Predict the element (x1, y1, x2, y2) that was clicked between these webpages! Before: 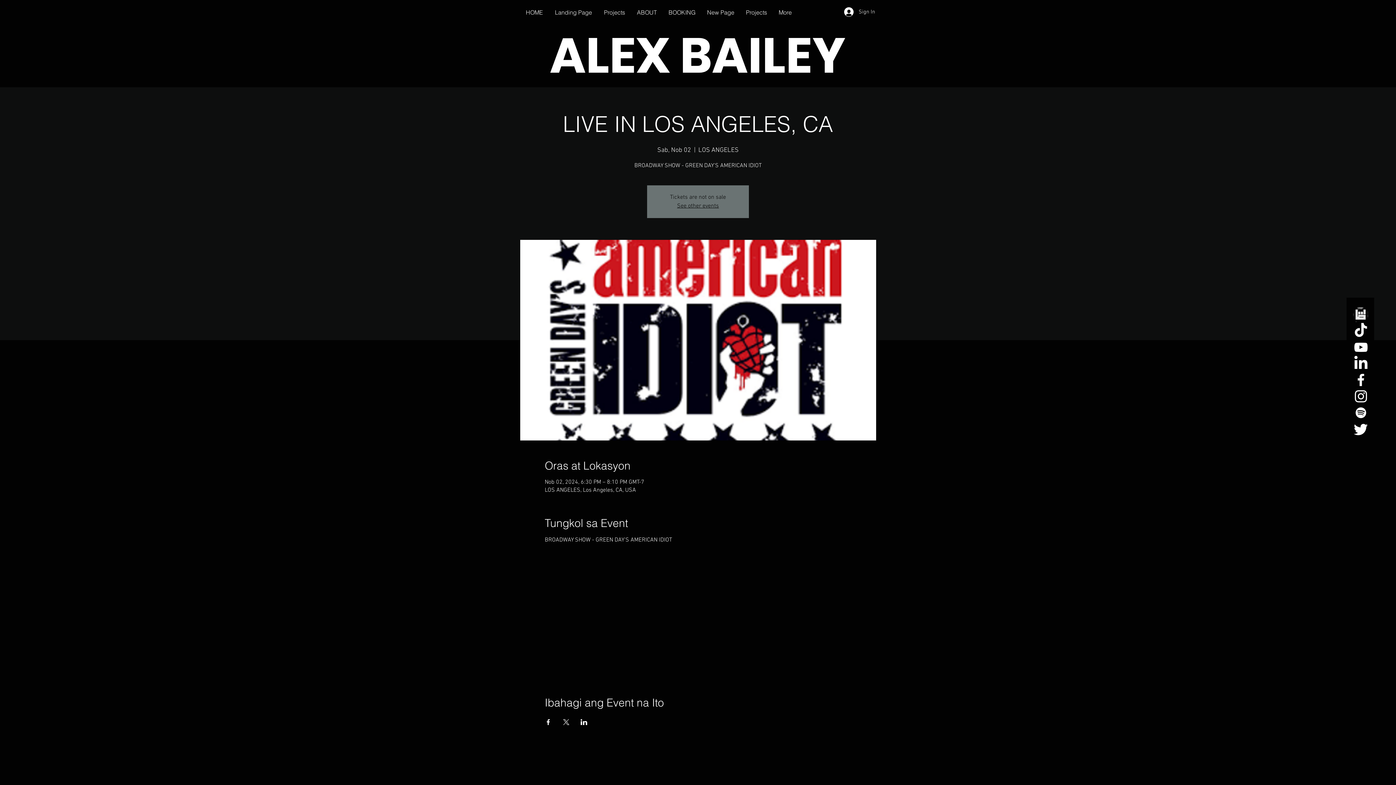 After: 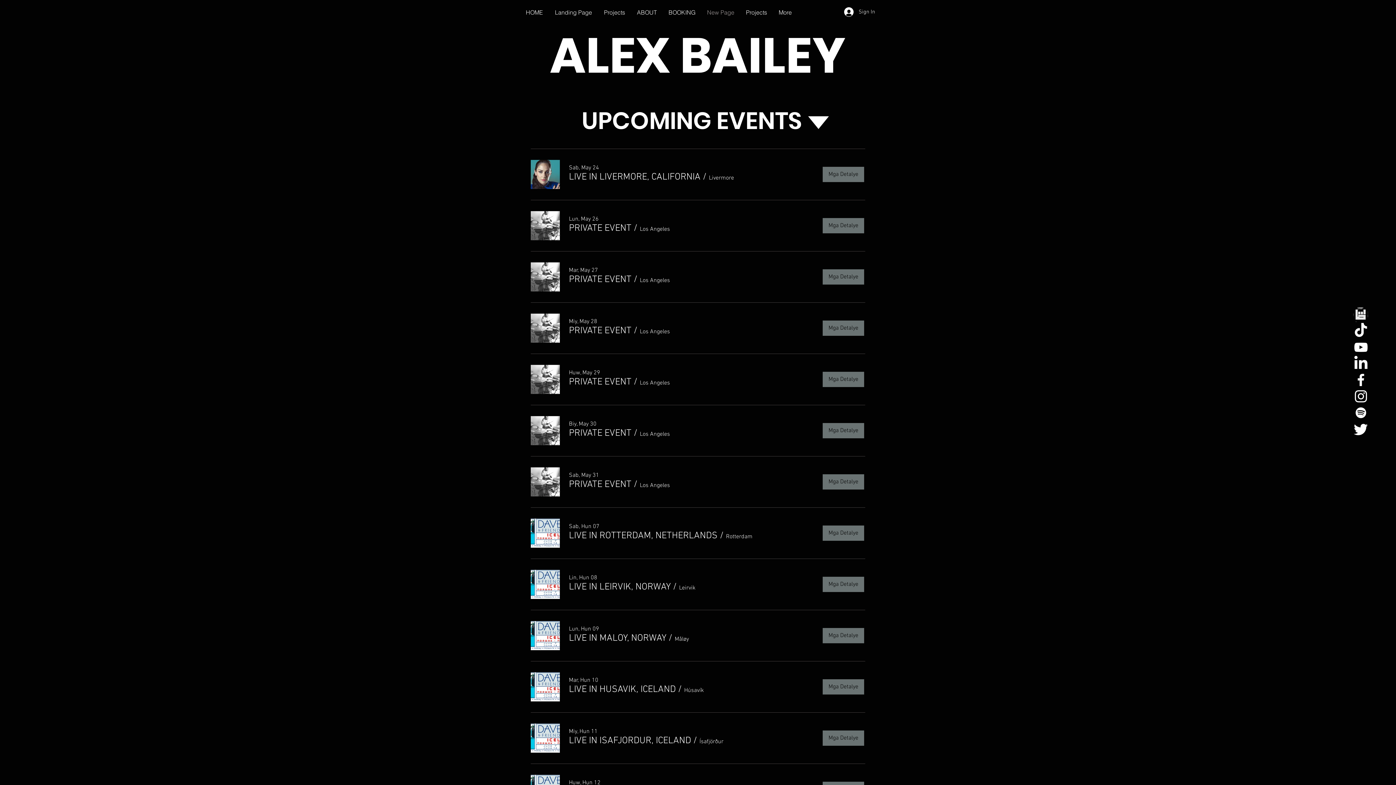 Action: label: New Page bbox: (701, 0, 740, 18)